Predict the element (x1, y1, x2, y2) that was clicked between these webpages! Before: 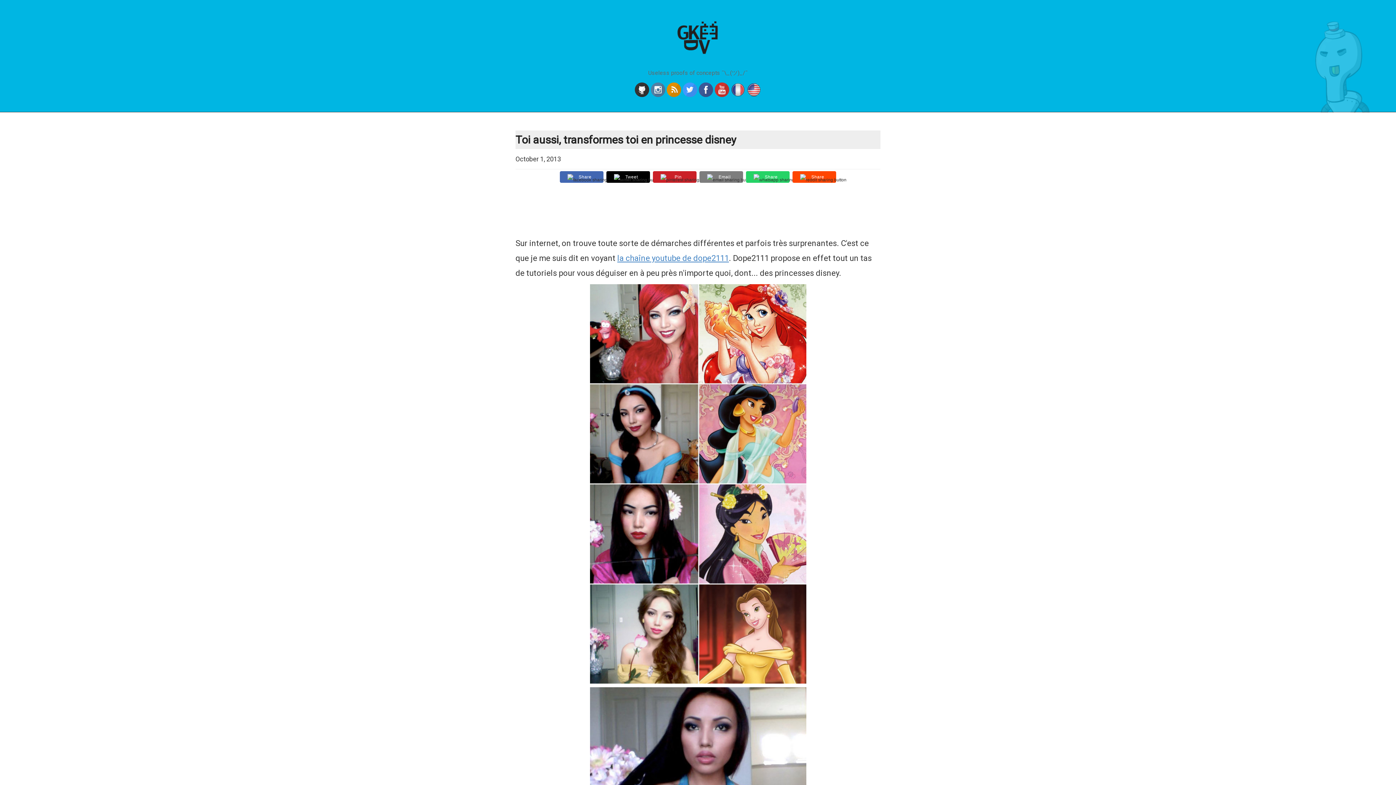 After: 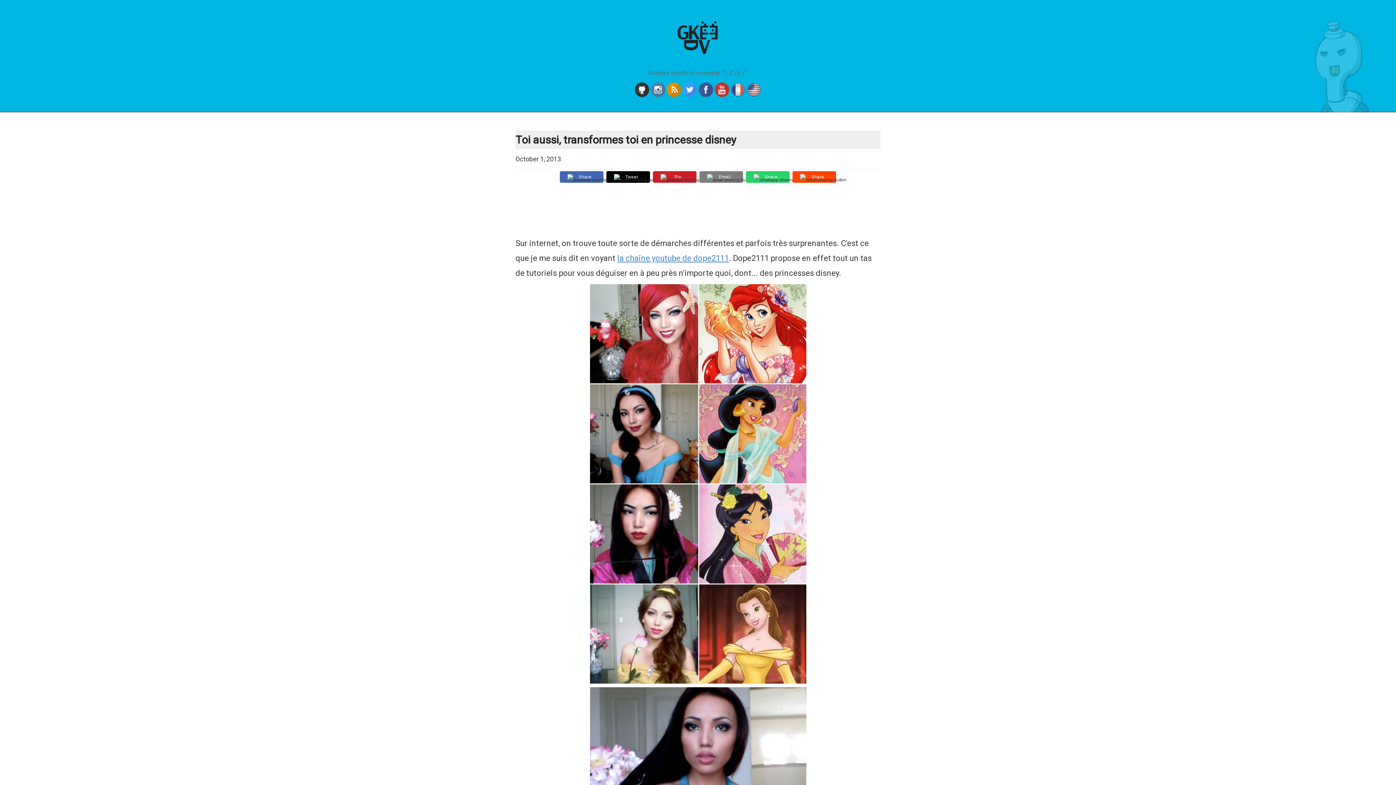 Action: bbox: (682, 90, 697, 98)